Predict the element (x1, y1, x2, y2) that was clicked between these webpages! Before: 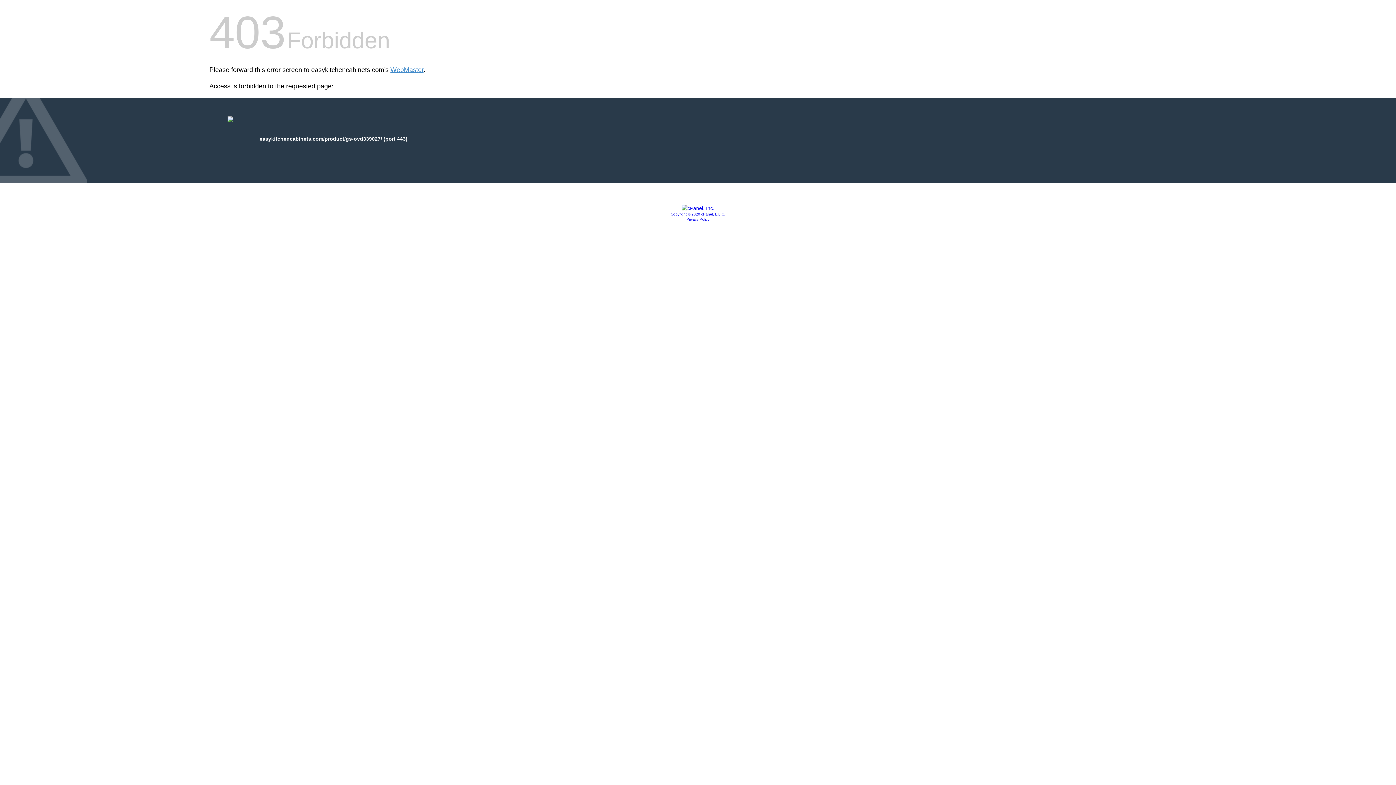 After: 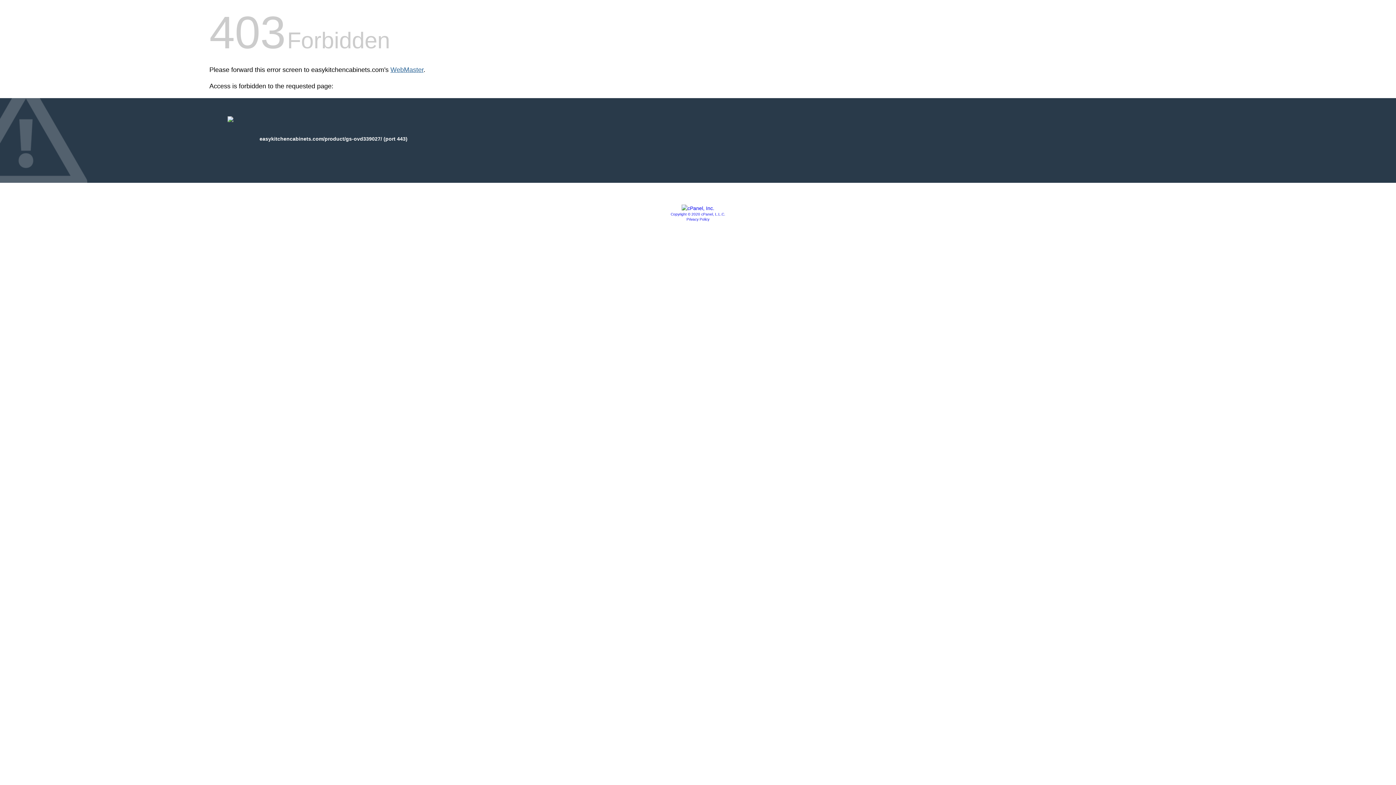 Action: label: WebMaster bbox: (390, 66, 423, 73)